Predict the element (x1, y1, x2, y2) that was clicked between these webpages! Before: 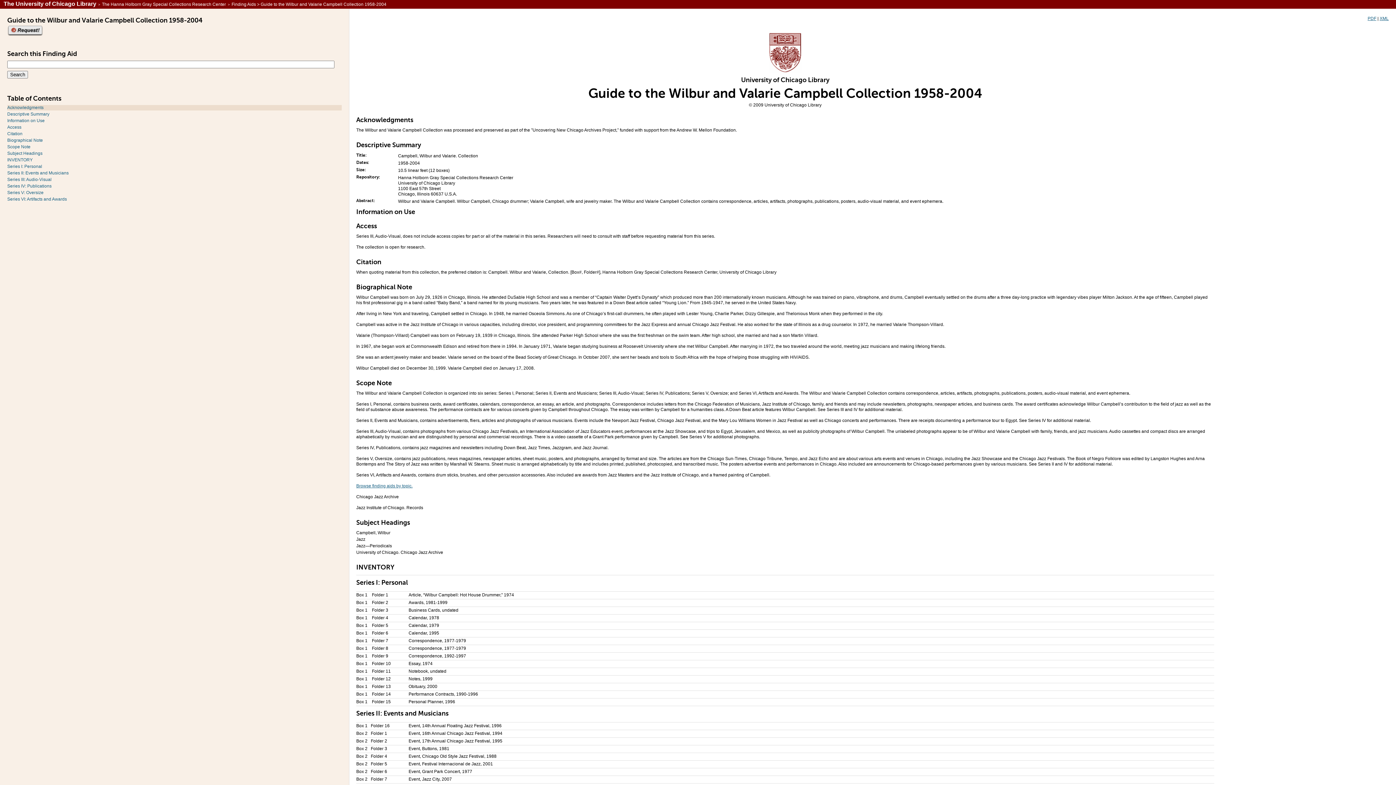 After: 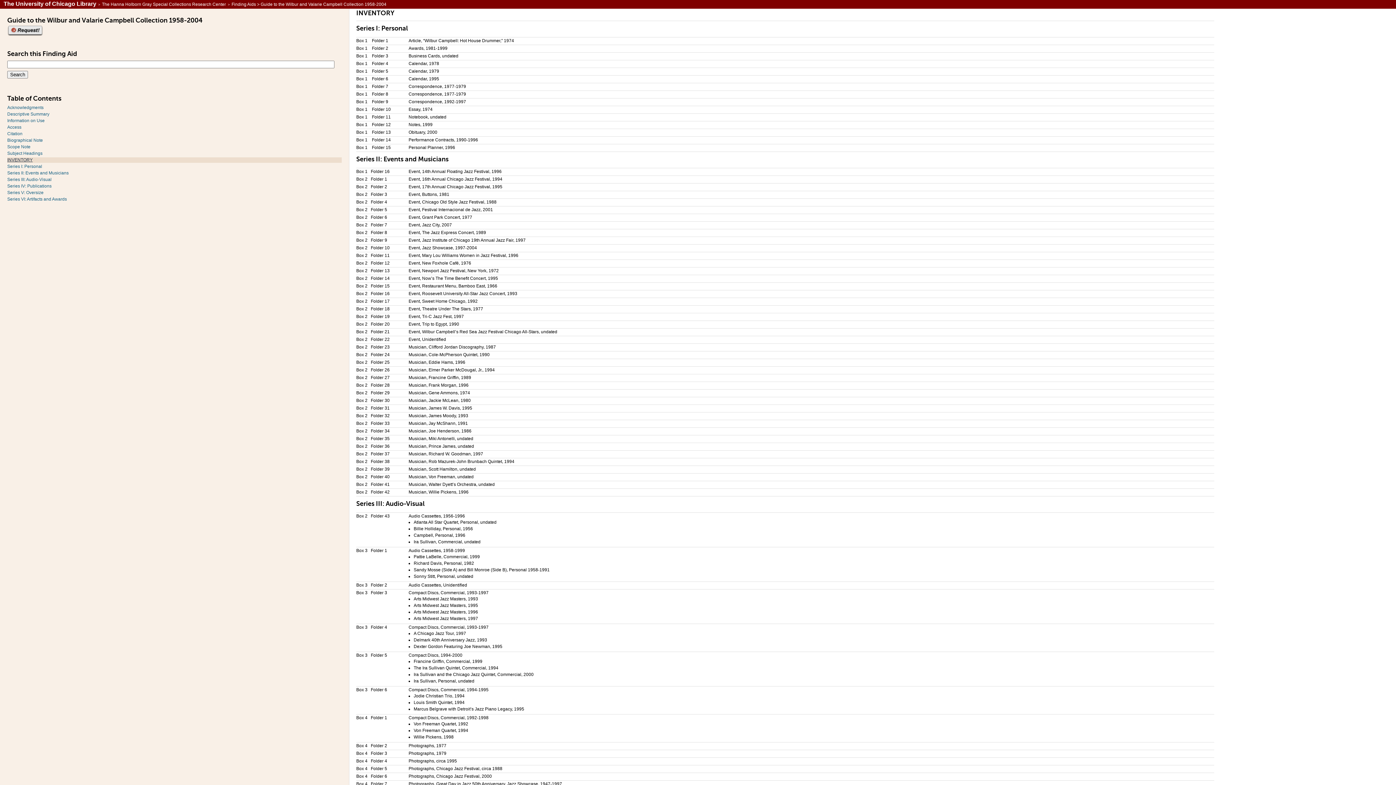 Action: bbox: (7, 157, 32, 162) label: INVENTORY